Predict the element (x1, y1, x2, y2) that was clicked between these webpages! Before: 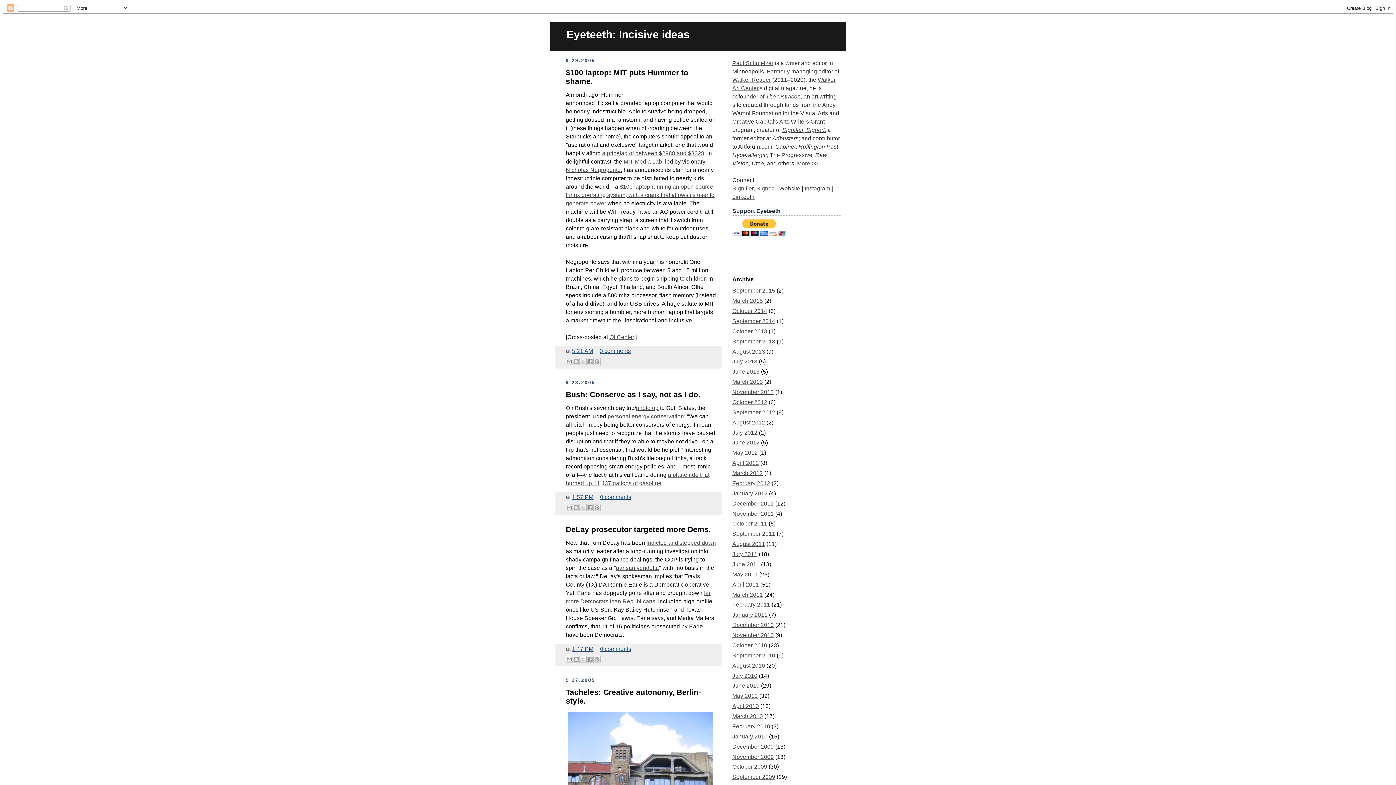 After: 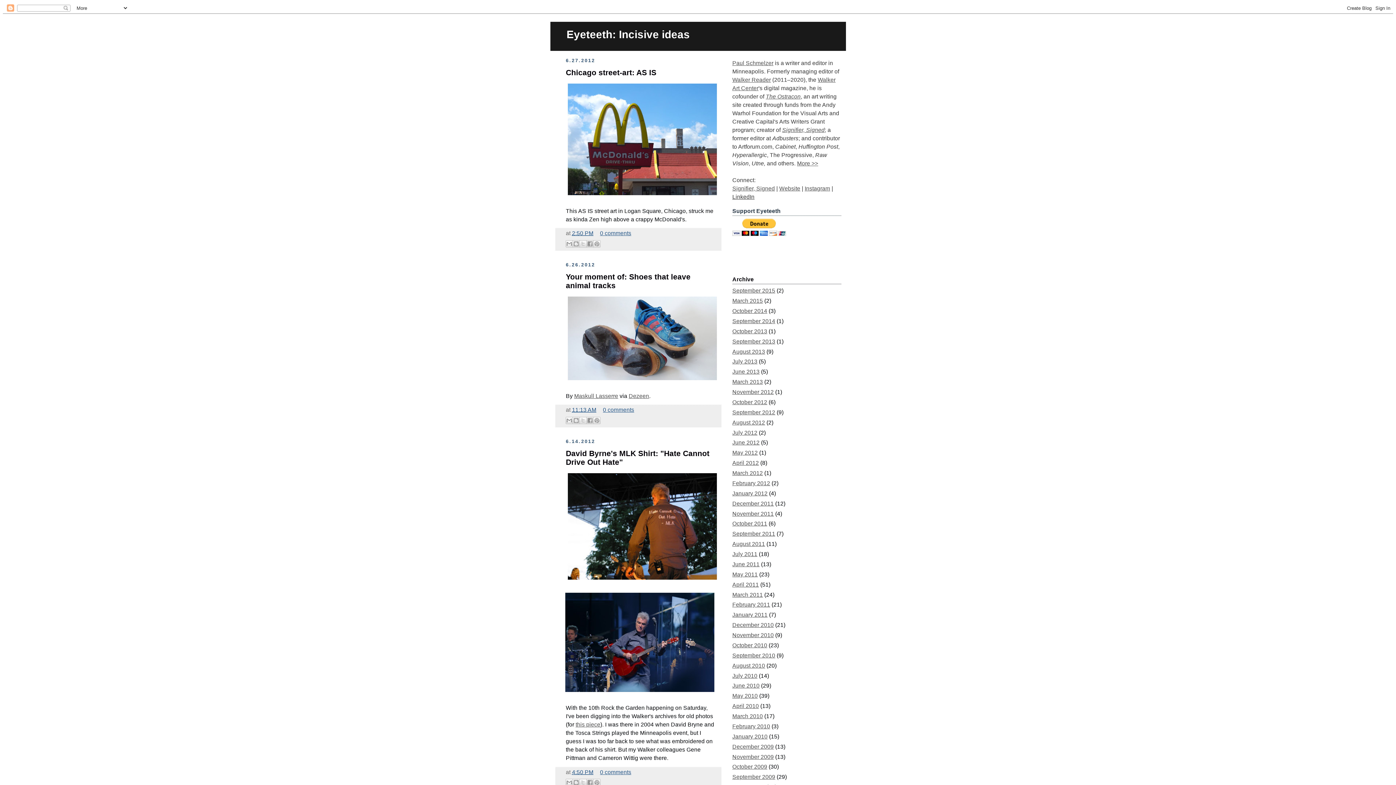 Action: label: June 2012 bbox: (732, 439, 759, 445)